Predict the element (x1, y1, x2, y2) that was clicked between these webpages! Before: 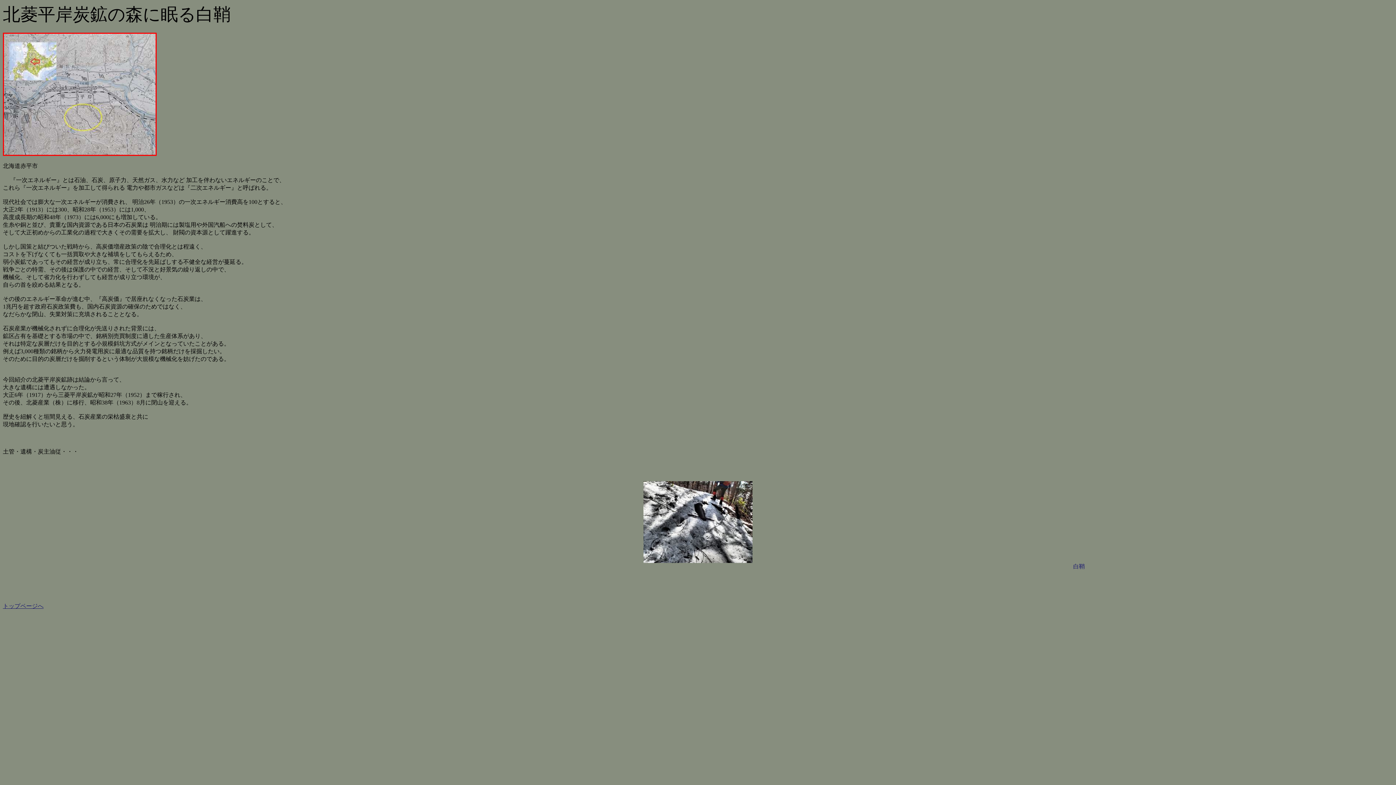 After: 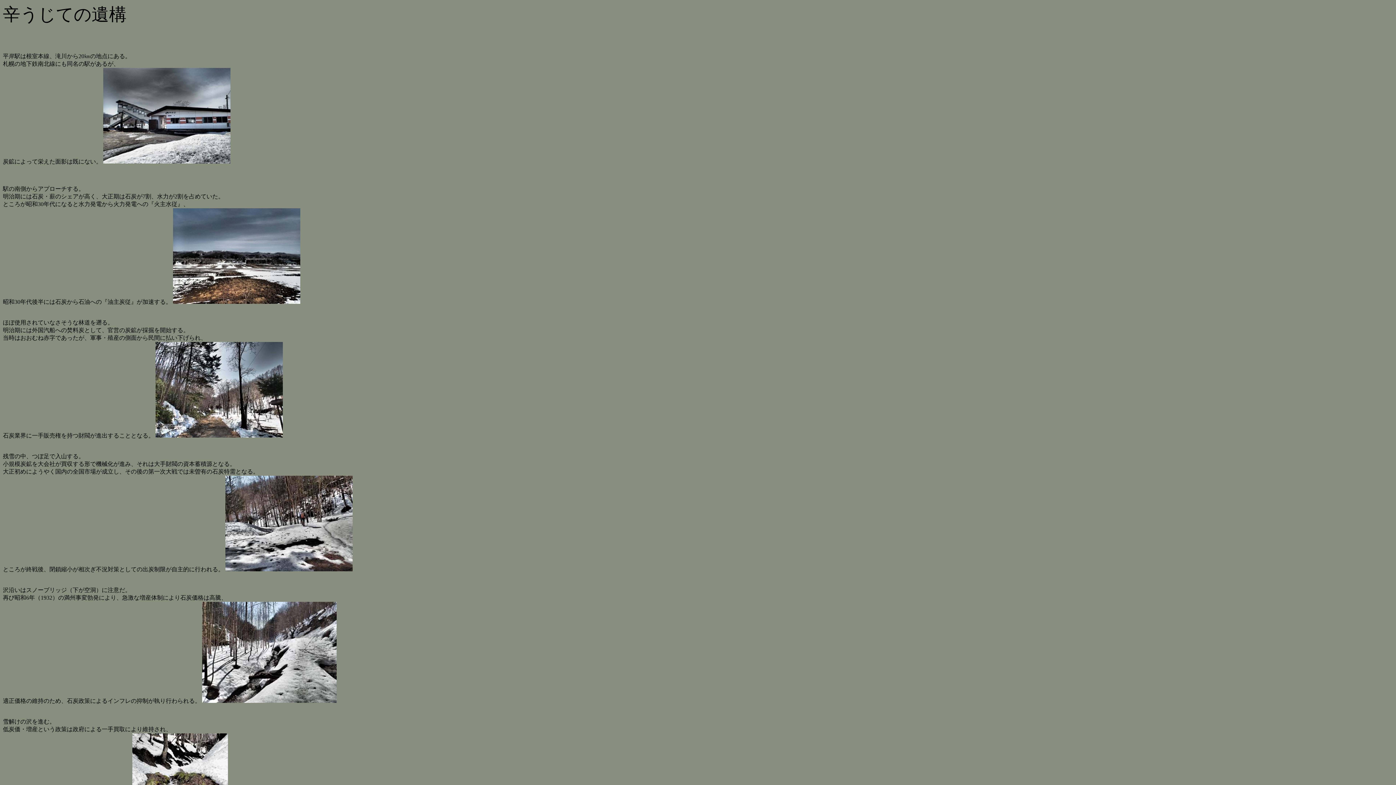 Action: bbox: (643, 558, 752, 564)